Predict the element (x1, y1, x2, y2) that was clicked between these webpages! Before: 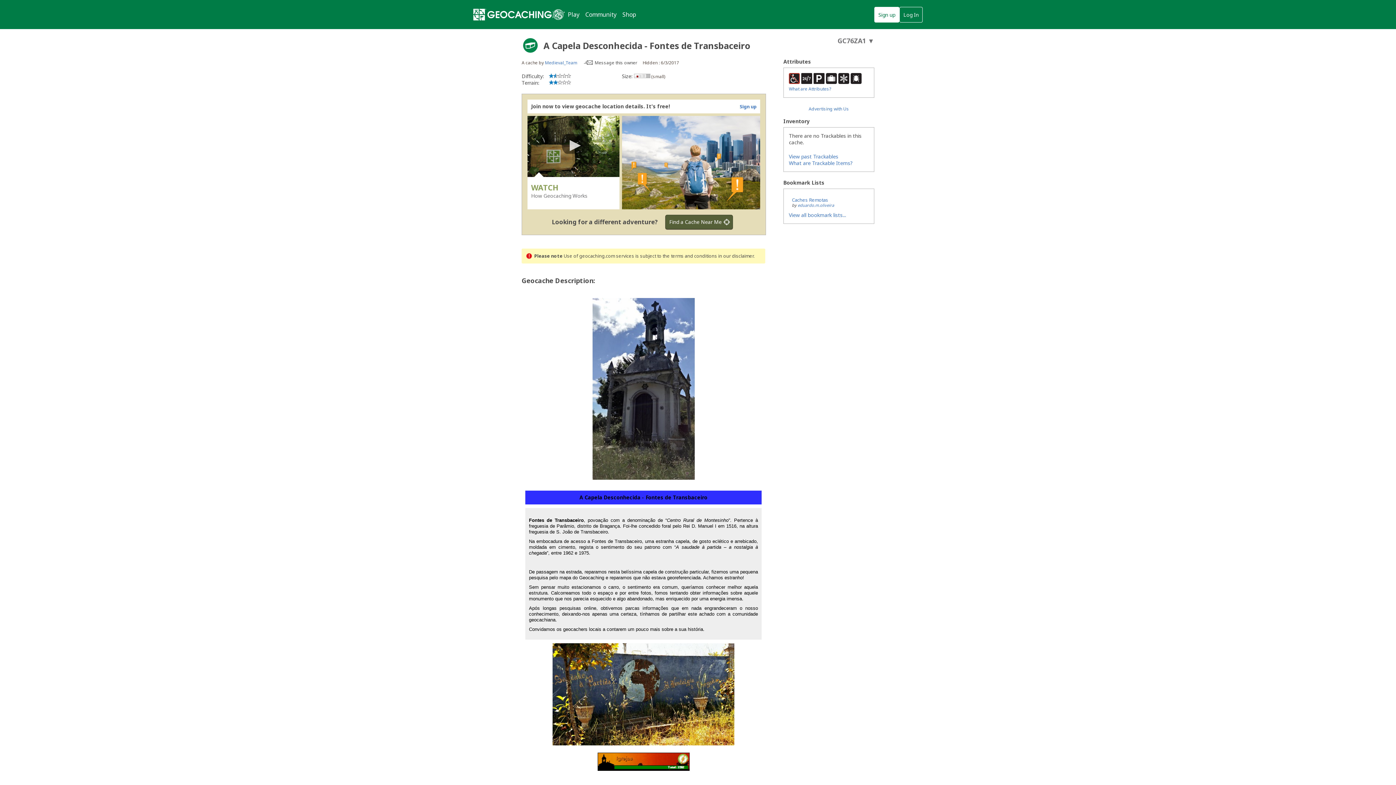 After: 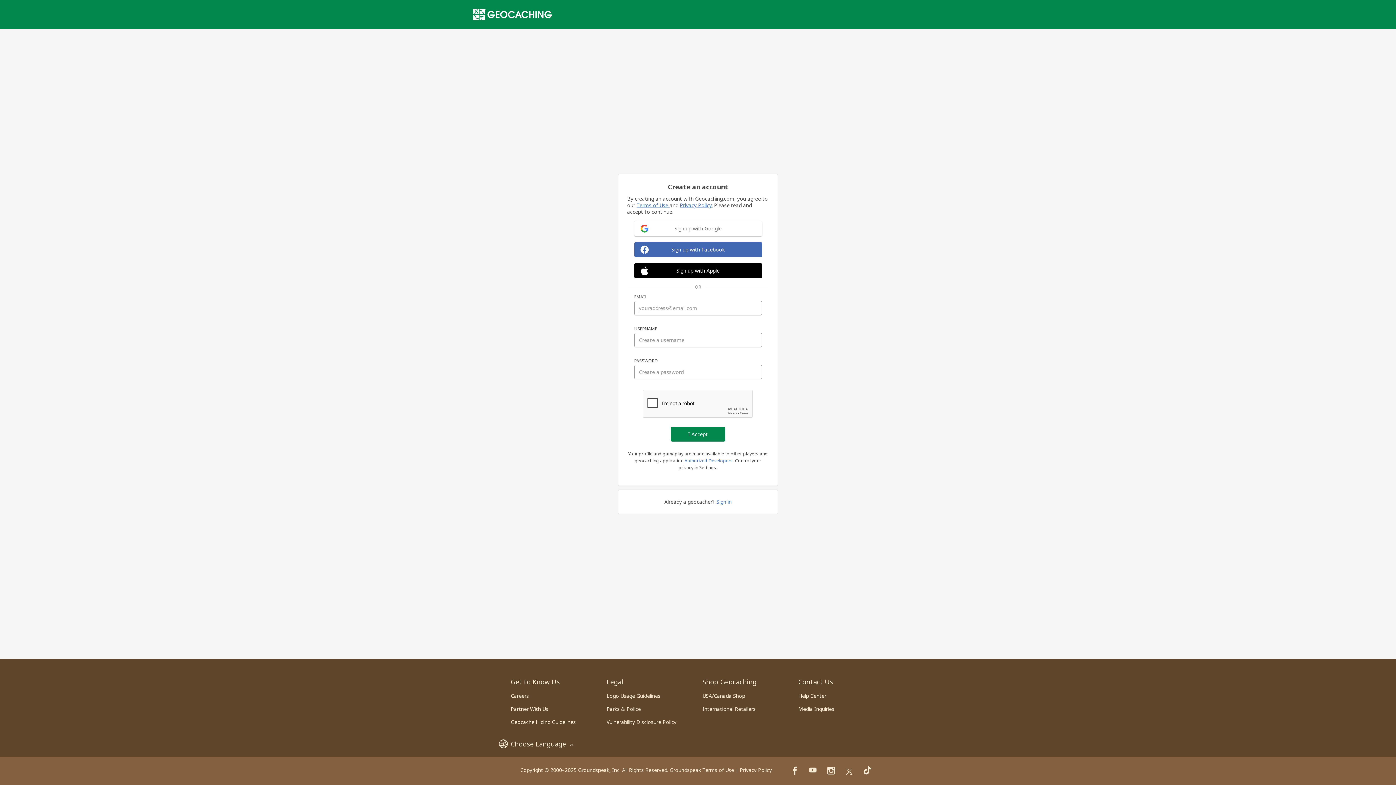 Action: bbox: (740, 103, 756, 109) label: Sign up